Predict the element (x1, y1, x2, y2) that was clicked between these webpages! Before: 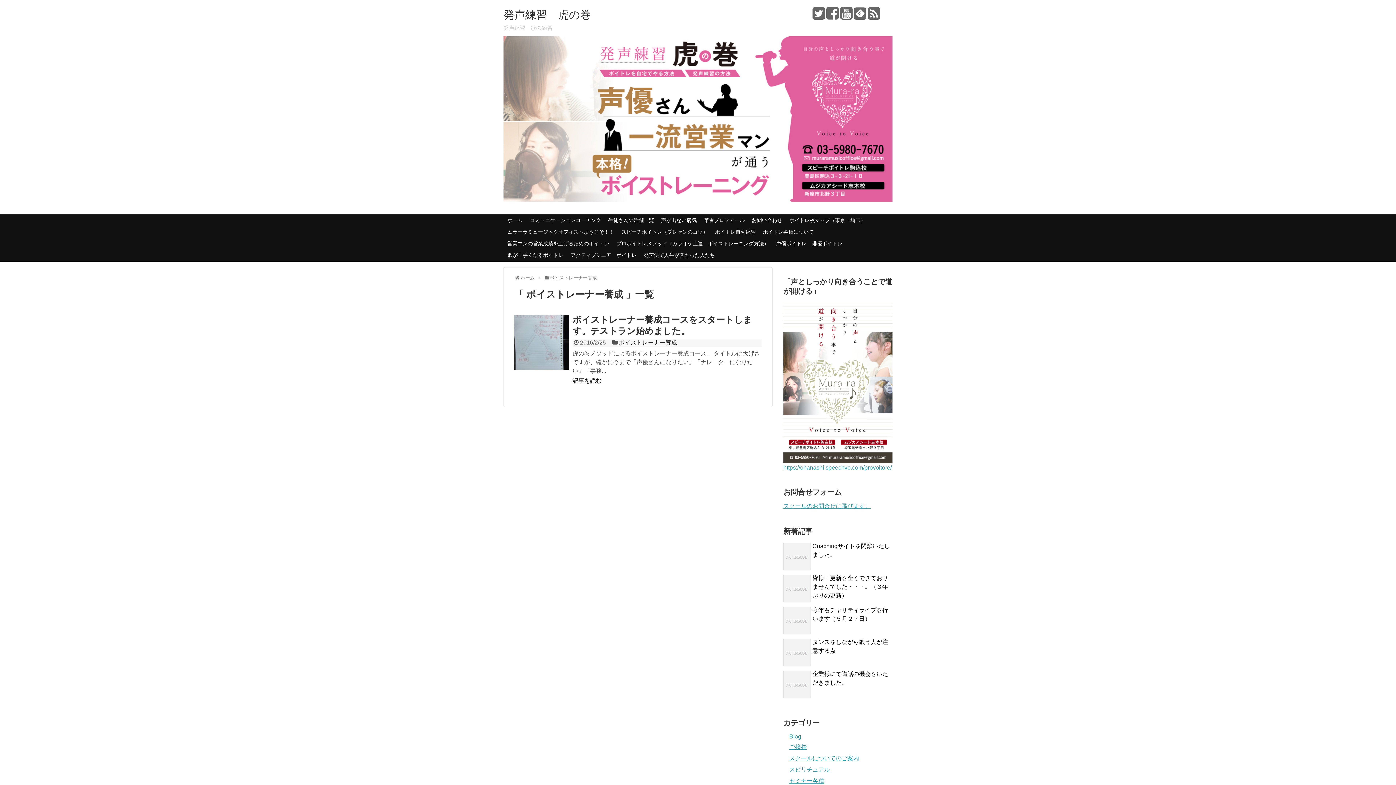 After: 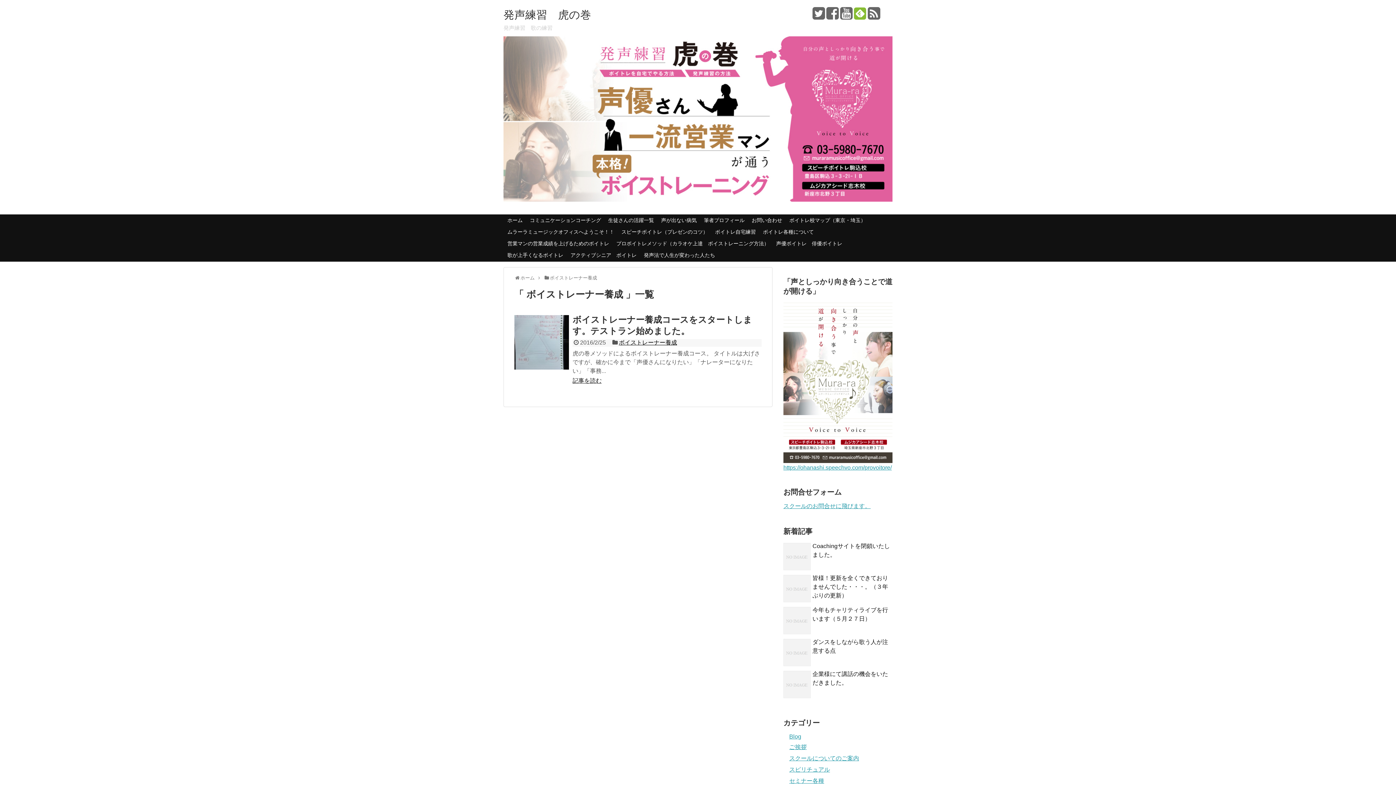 Action: bbox: (854, 12, 866, 20)